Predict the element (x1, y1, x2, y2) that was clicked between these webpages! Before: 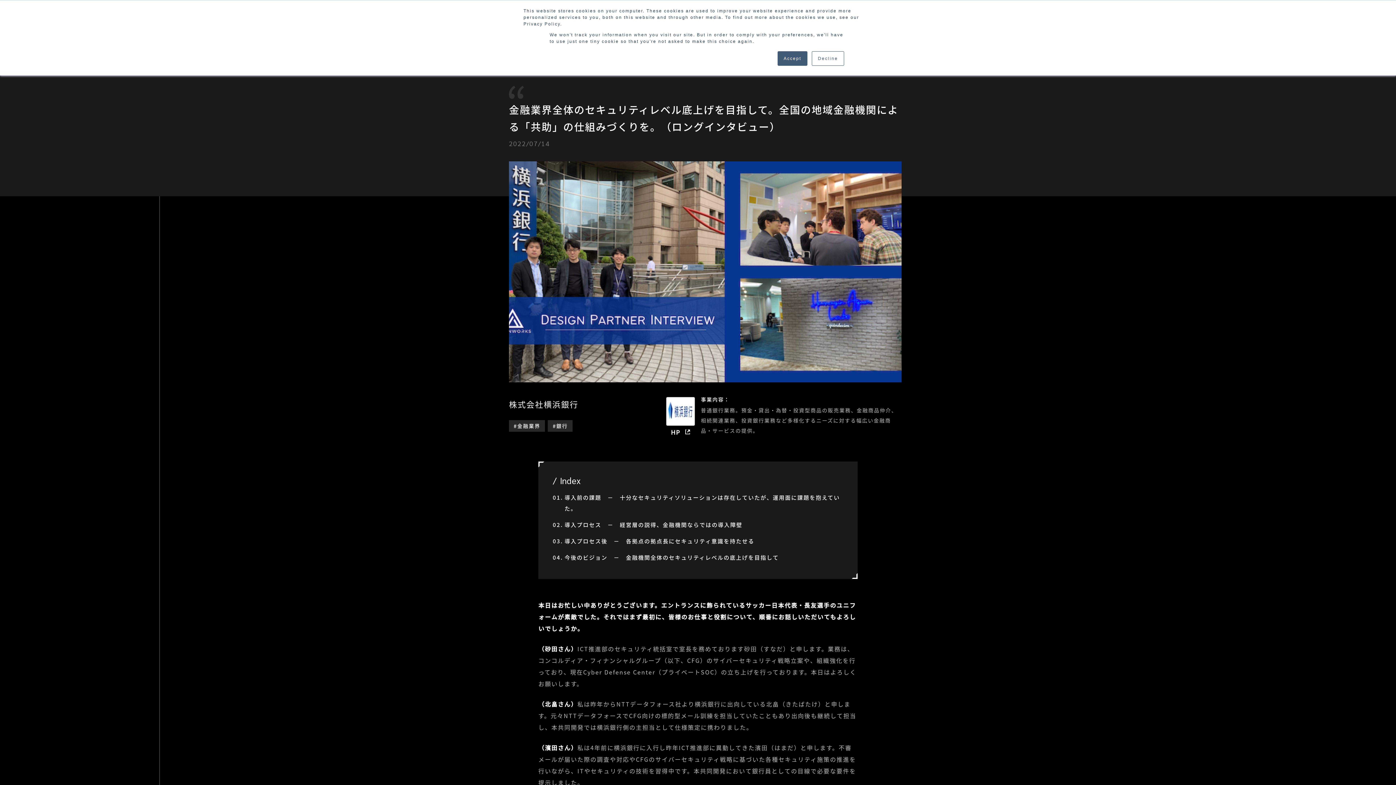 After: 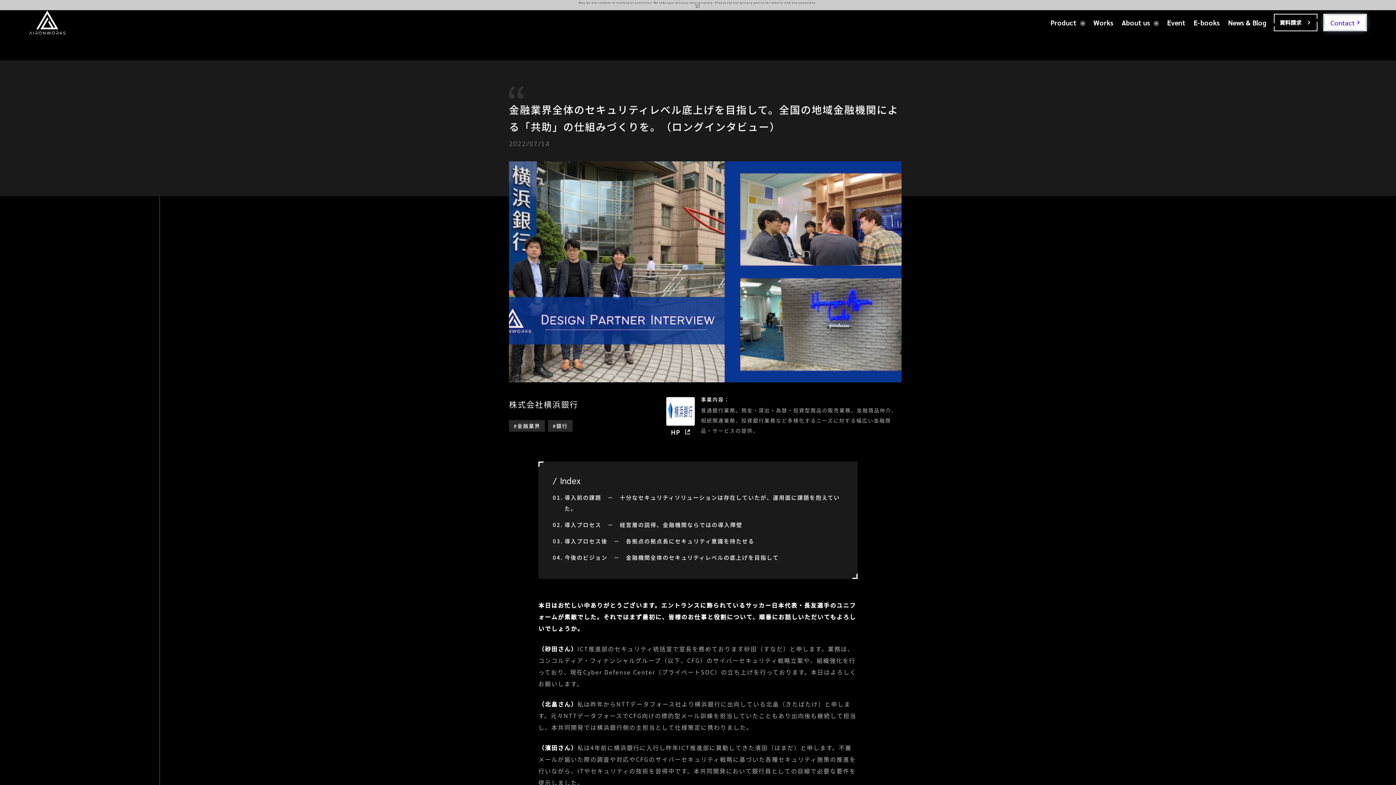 Action: label: Decline bbox: (811, 51, 844, 65)